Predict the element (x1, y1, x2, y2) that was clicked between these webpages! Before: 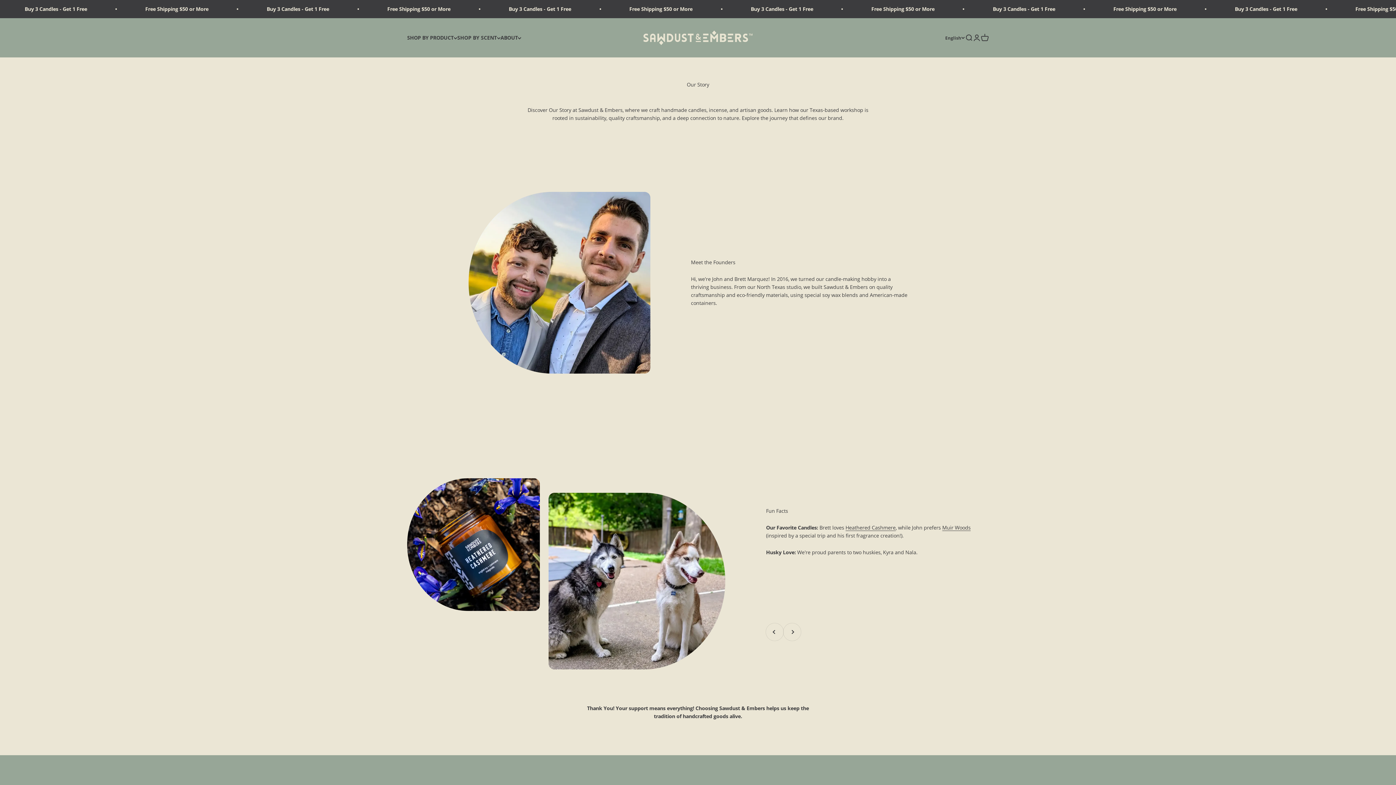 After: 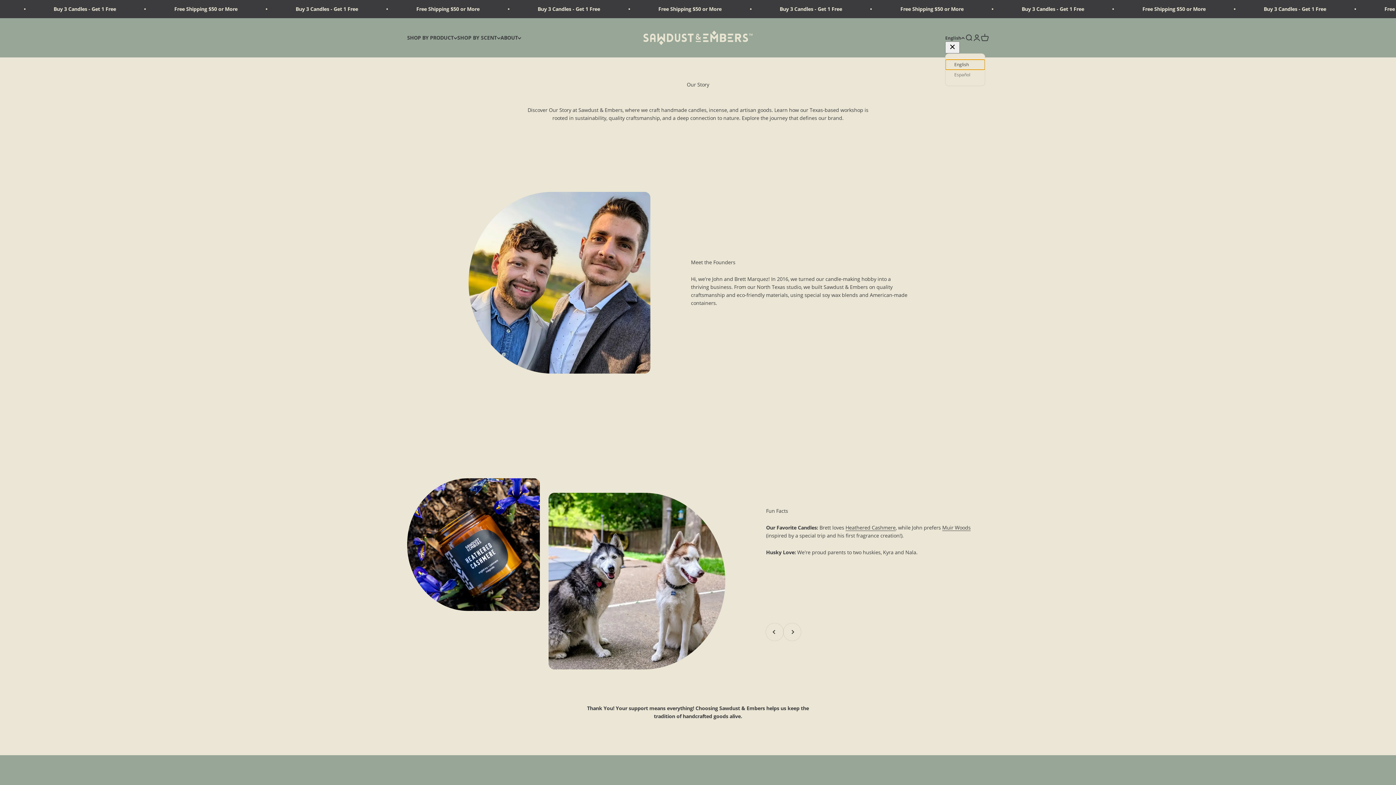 Action: bbox: (945, 34, 965, 41) label: Change language